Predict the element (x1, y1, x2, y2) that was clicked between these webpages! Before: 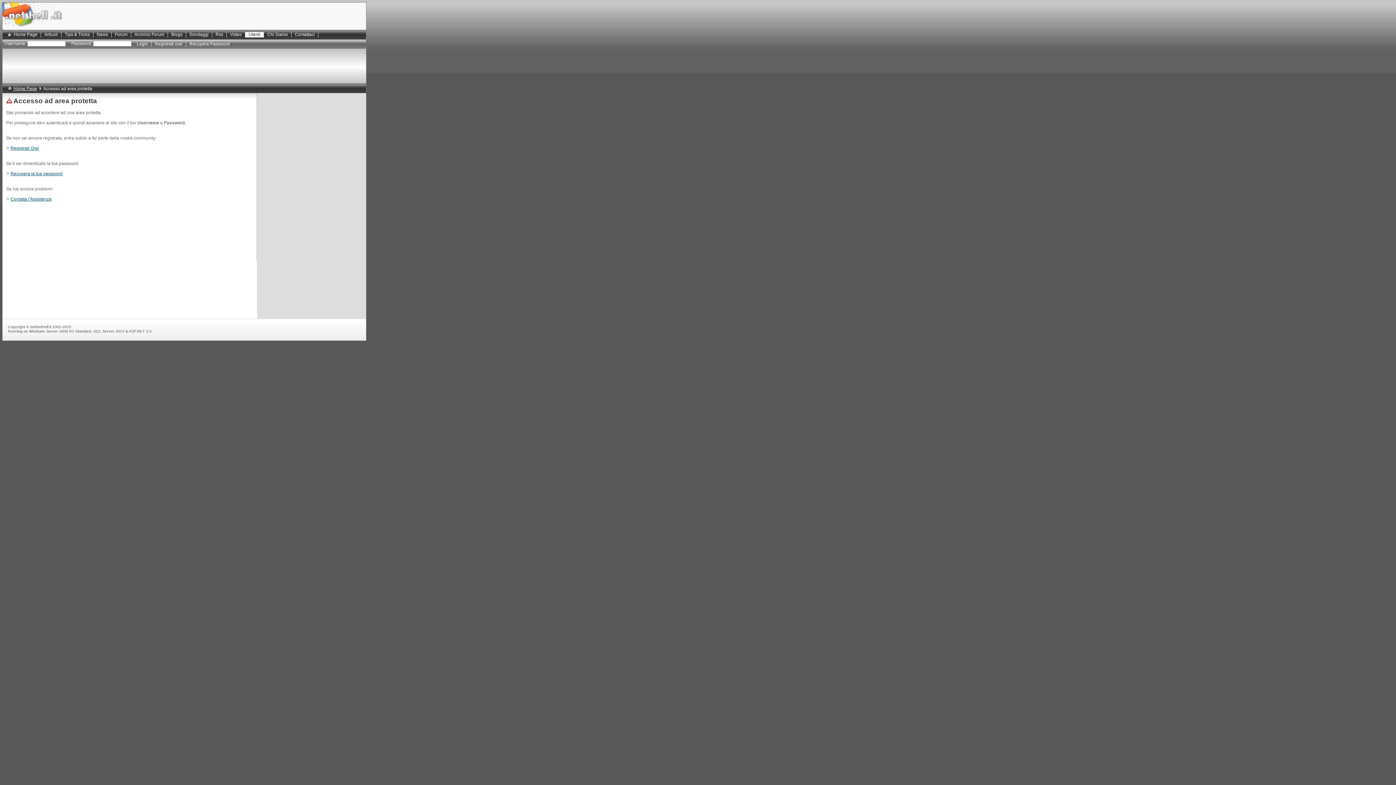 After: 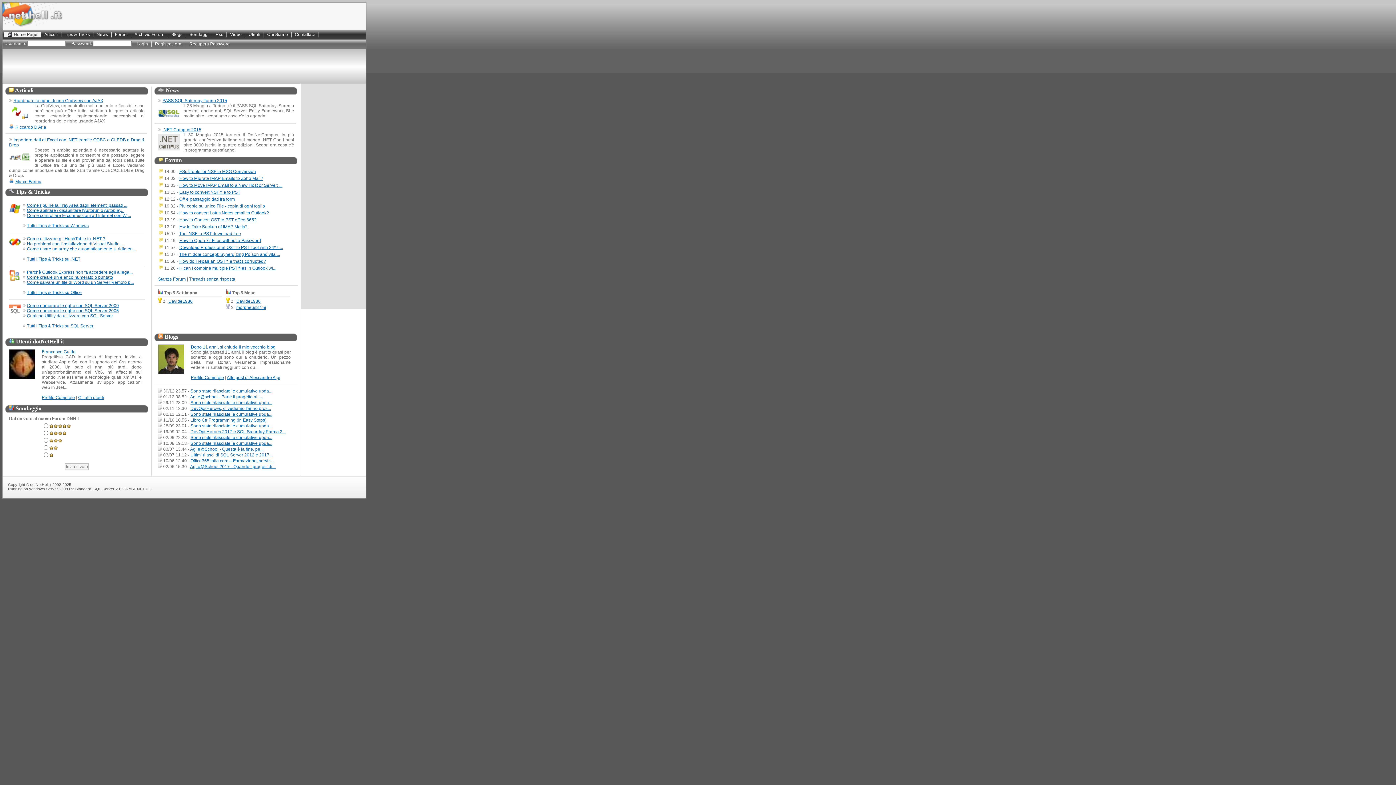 Action: label: Home Page bbox: (4, 32, 41, 37)